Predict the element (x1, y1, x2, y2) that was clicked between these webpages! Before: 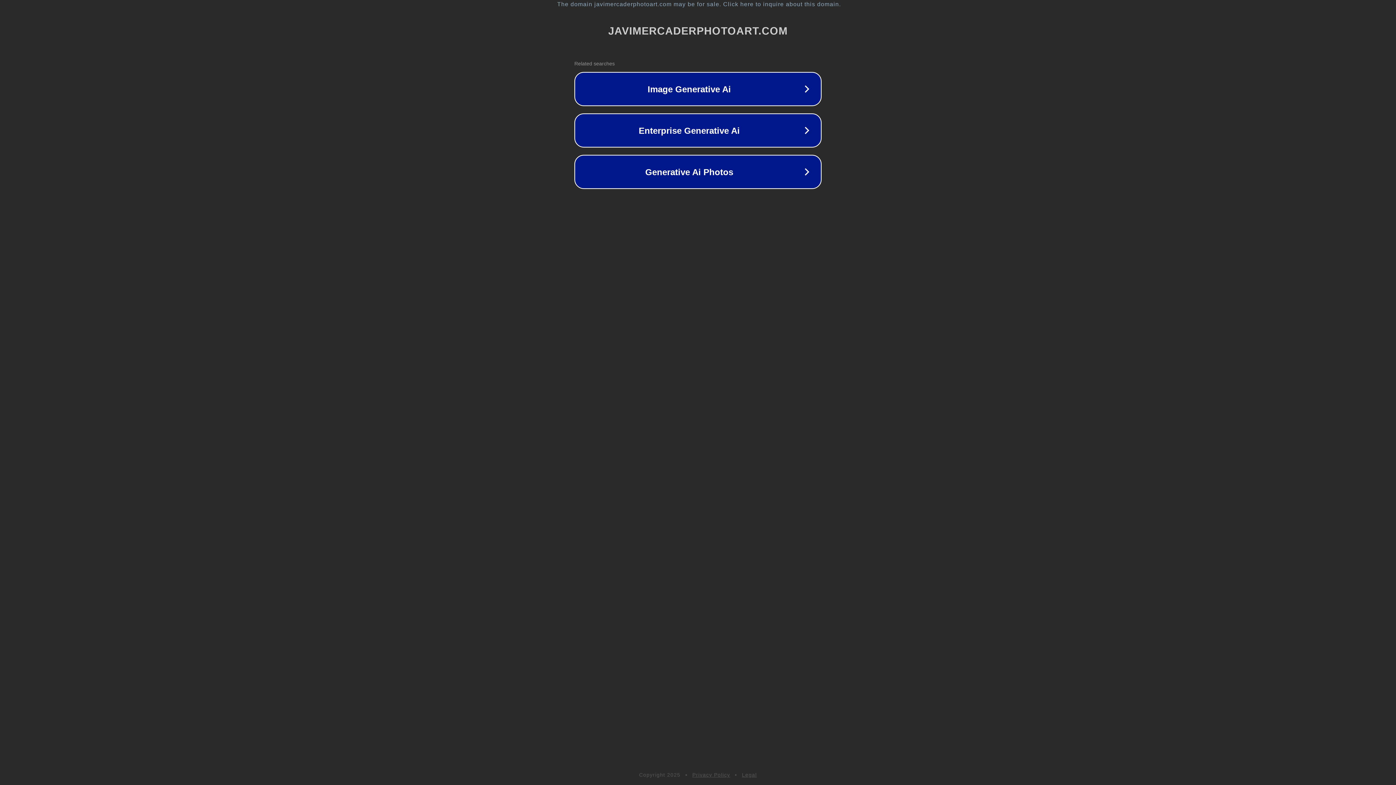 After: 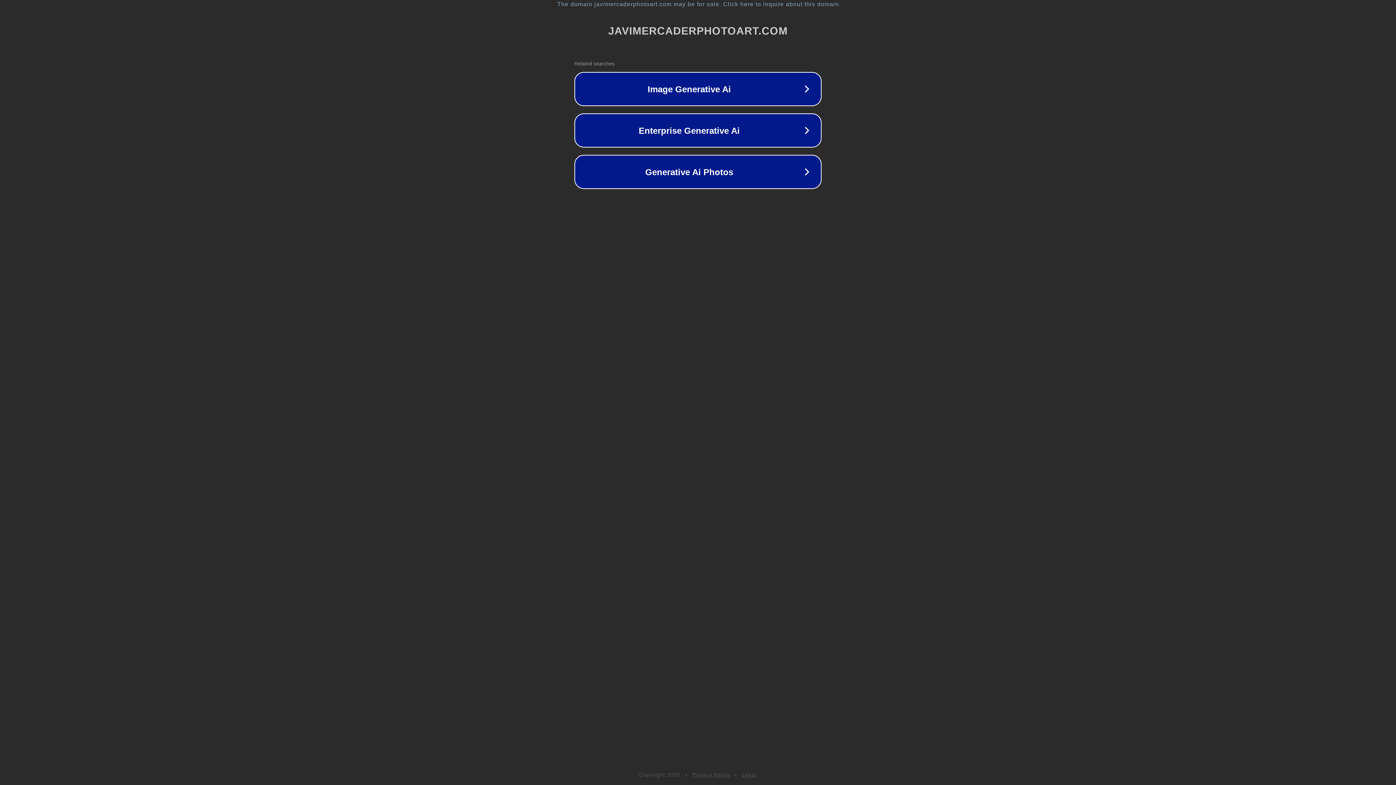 Action: label: Privacy Policy bbox: (692, 772, 730, 778)